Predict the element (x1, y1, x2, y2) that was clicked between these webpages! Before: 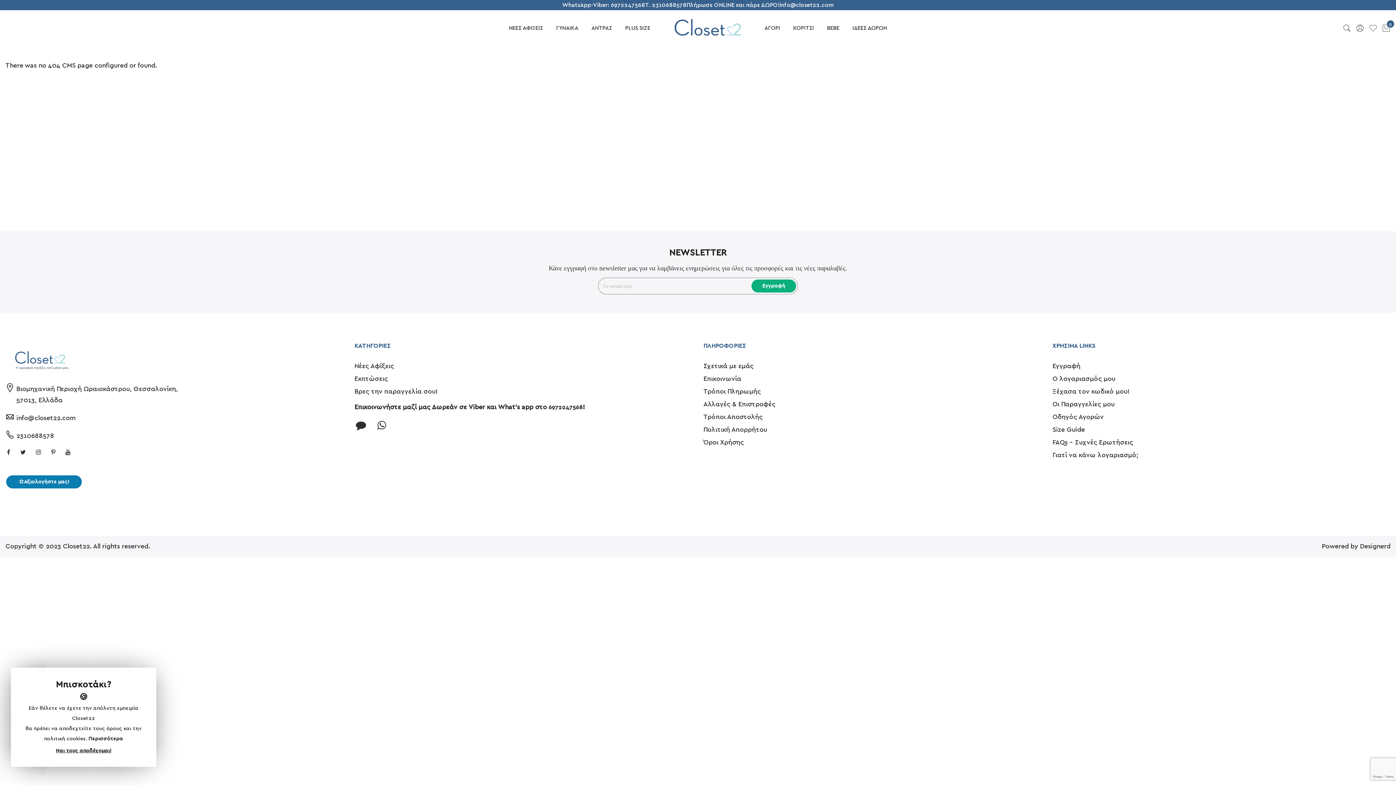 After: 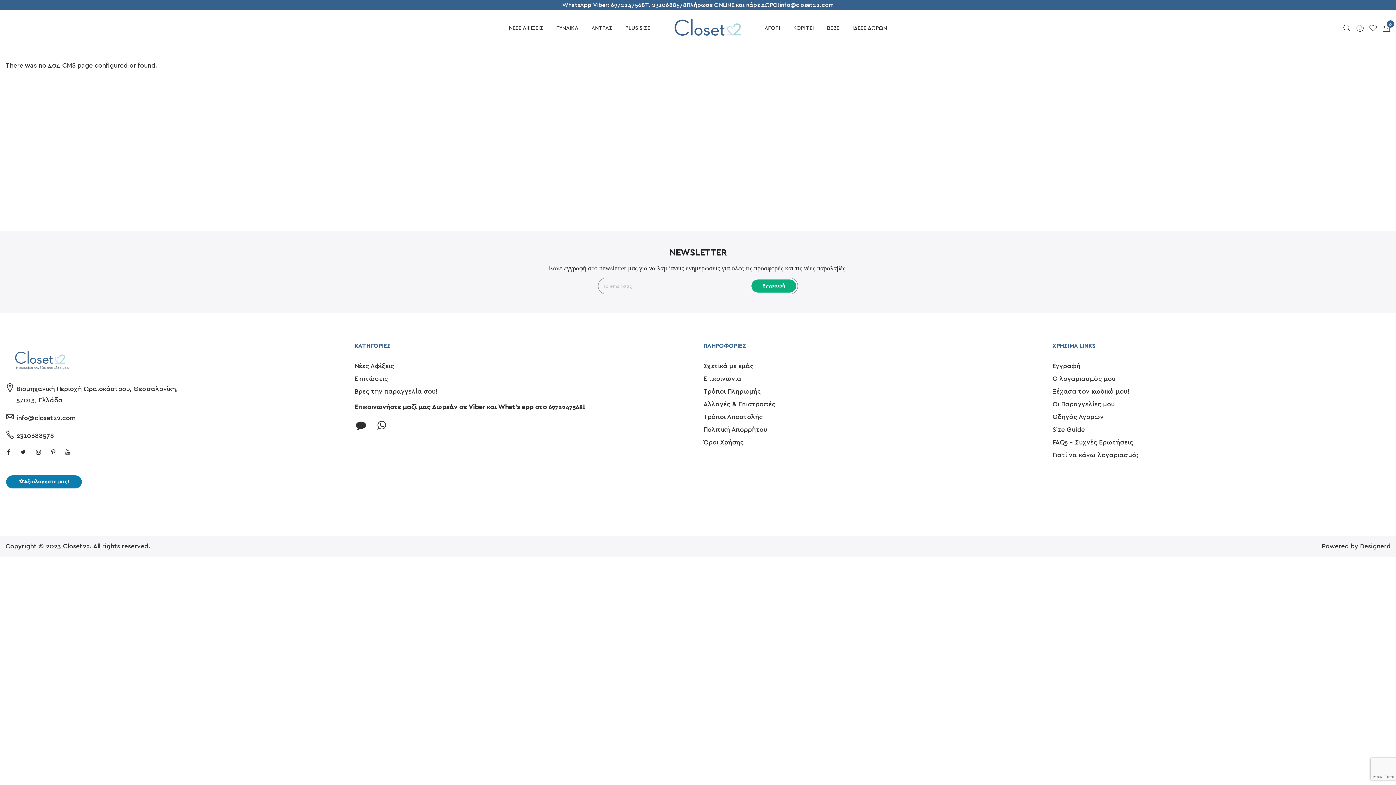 Action: bbox: (56, 746, 111, 756) label: Ναι τους αποδέχομαι!